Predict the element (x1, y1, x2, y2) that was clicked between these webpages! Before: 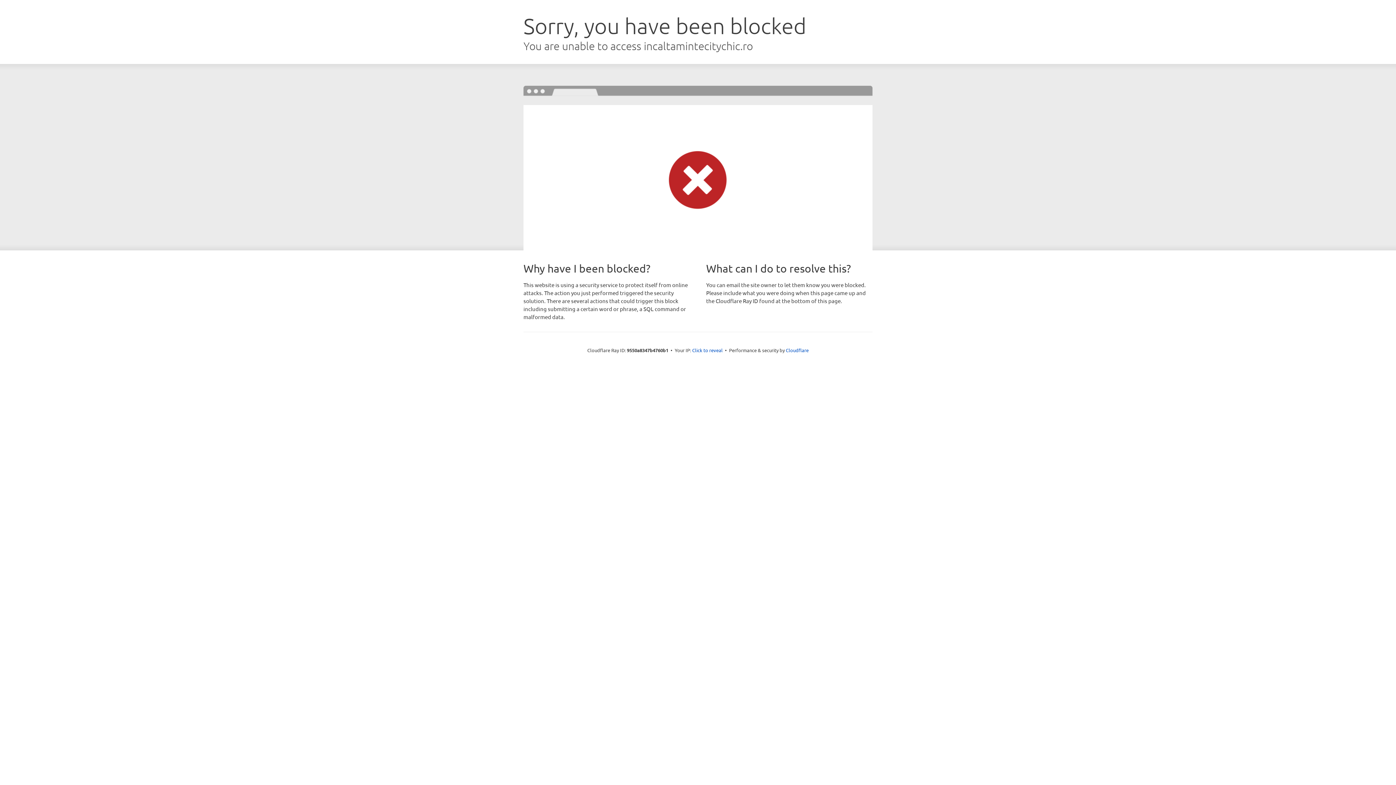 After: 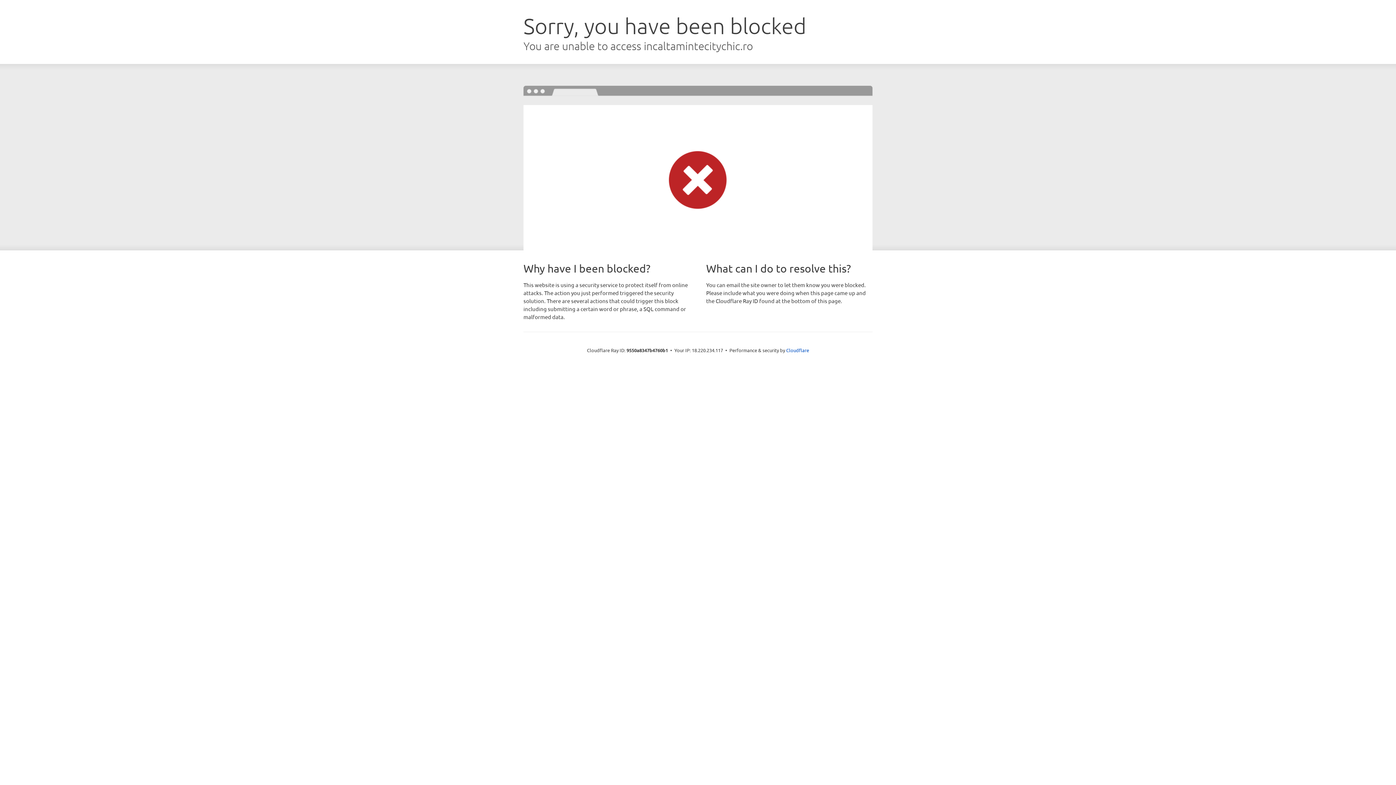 Action: bbox: (692, 346, 722, 353) label: Click to reveal